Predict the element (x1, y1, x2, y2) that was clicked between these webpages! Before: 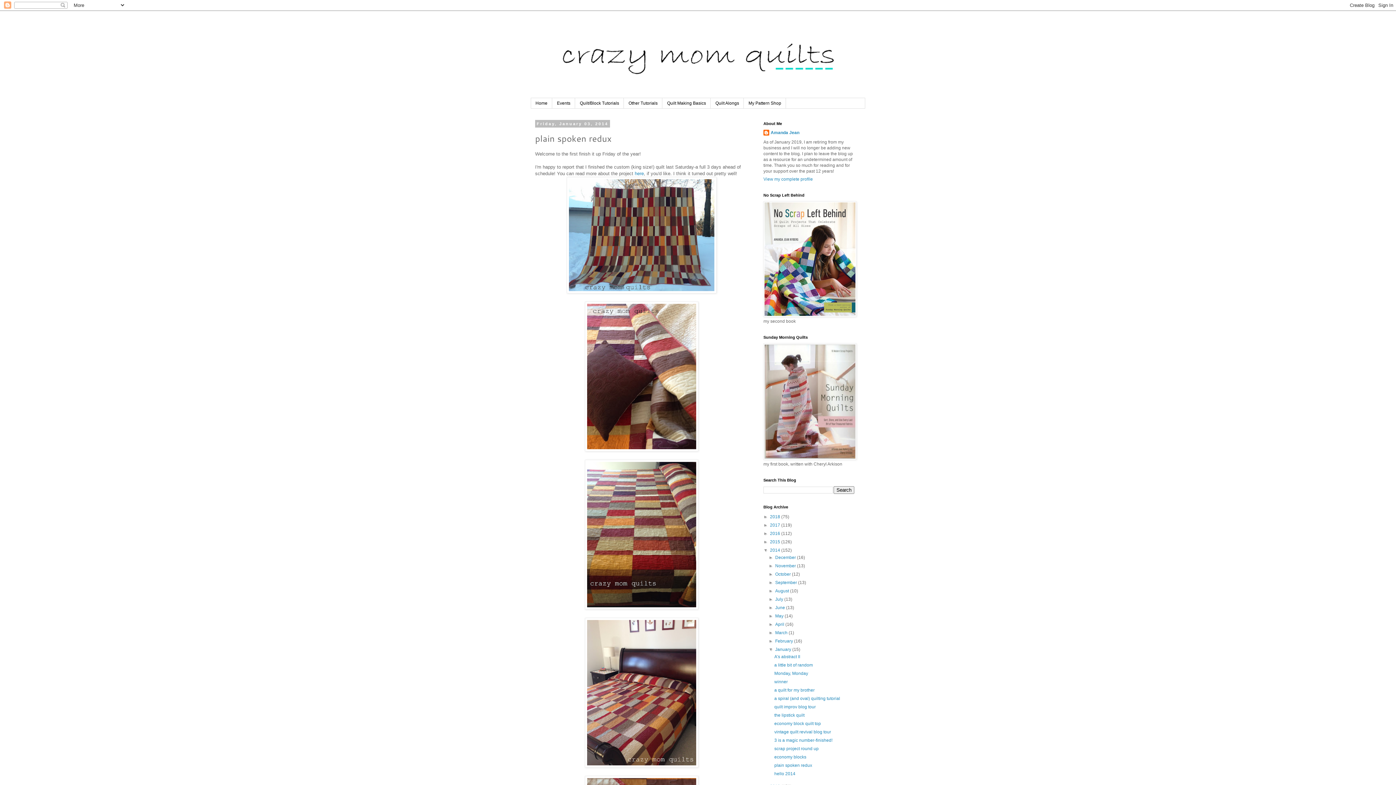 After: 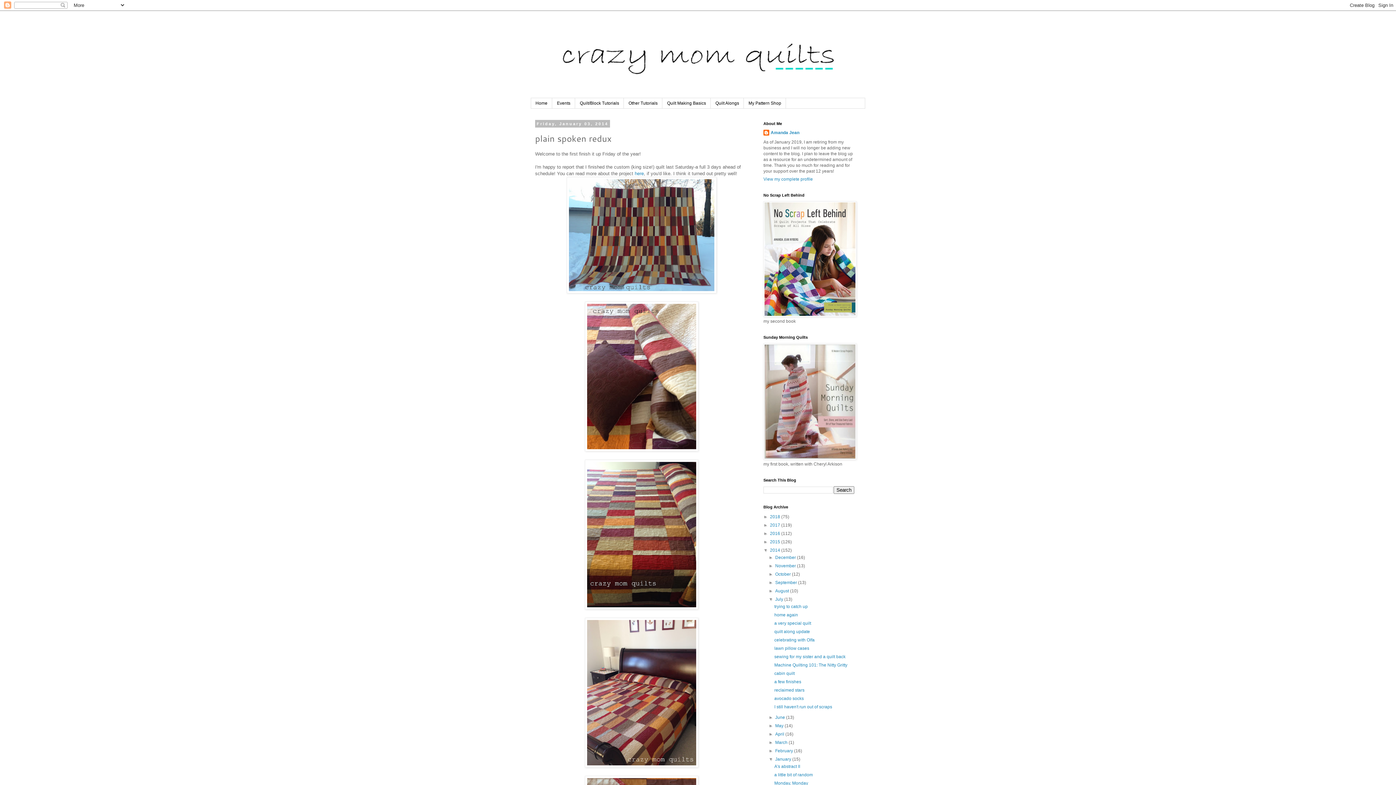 Action: label: ►   bbox: (768, 597, 775, 602)